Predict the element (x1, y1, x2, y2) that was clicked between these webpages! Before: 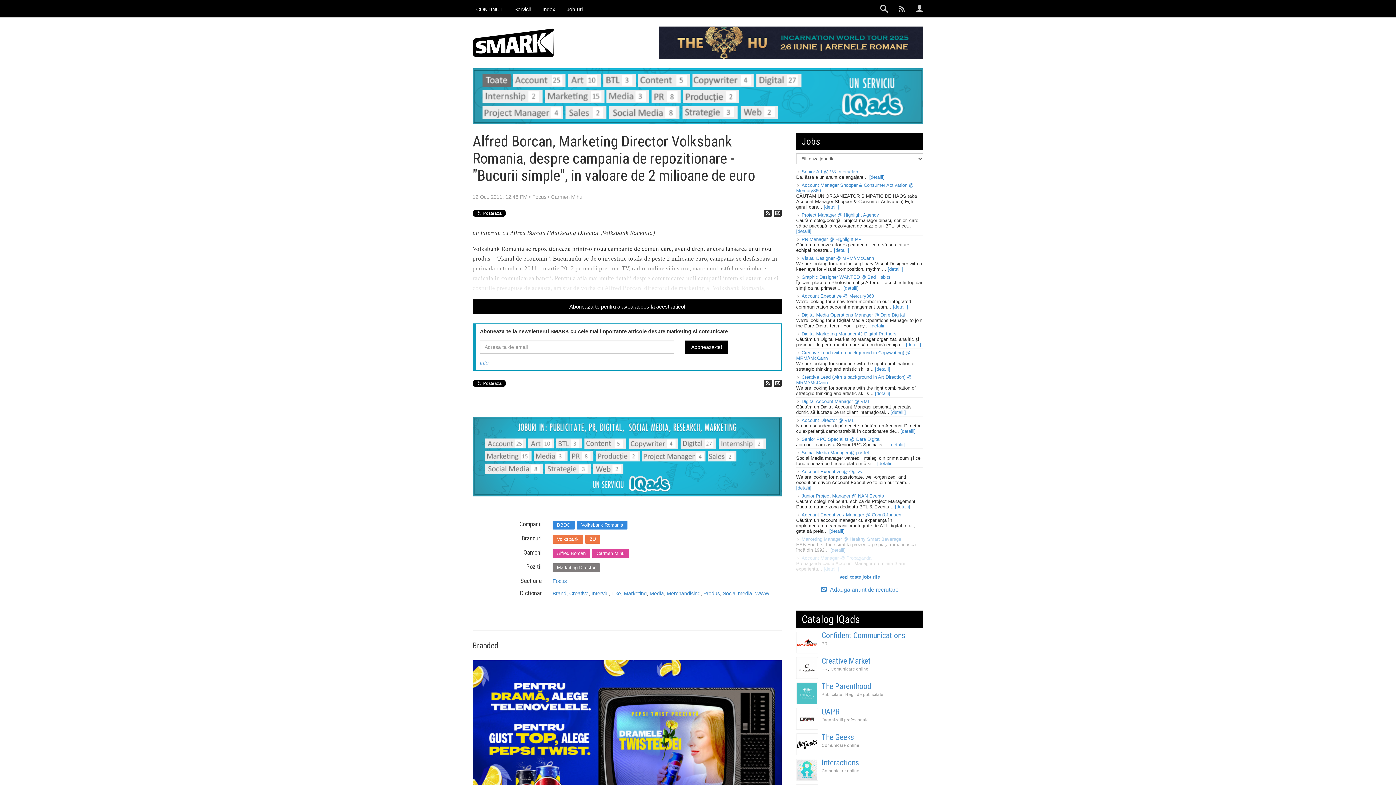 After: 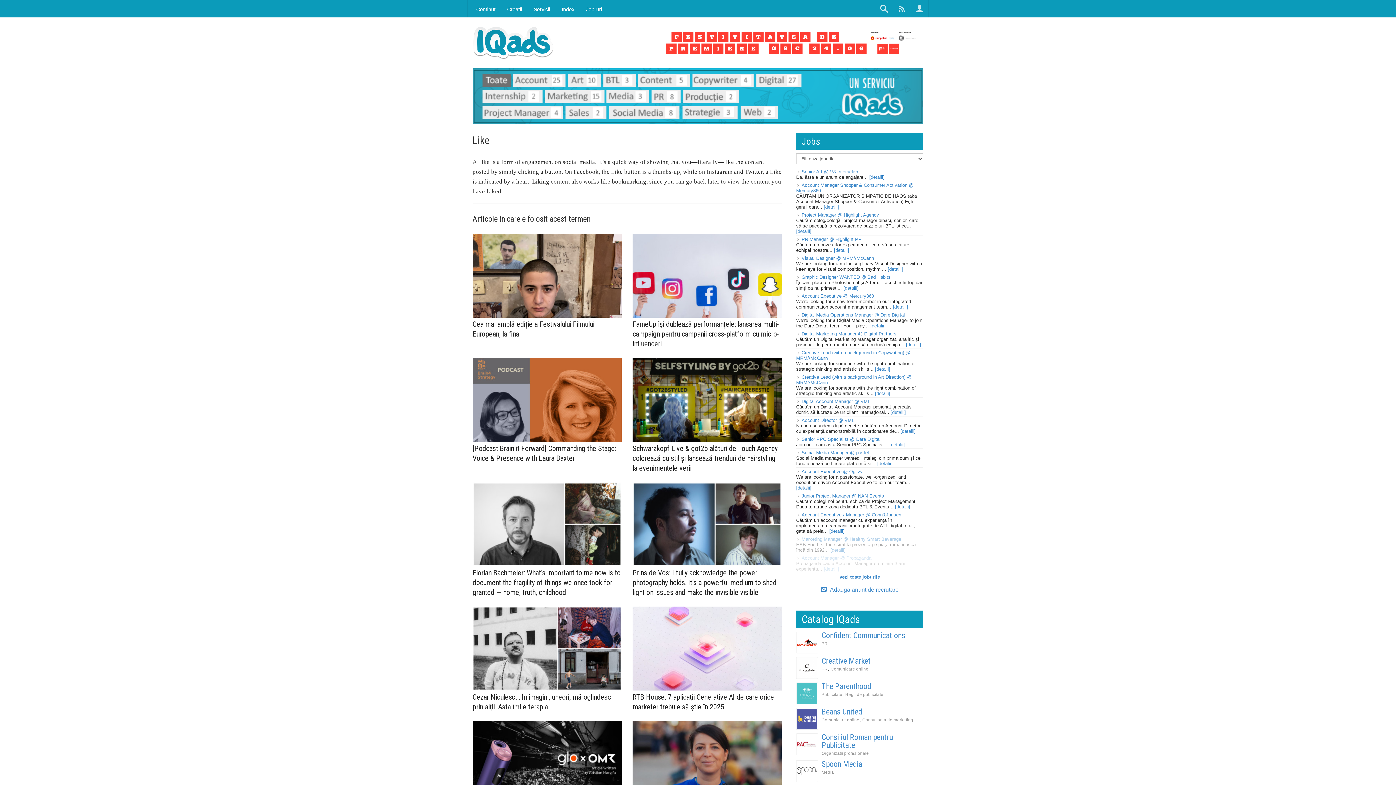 Action: bbox: (611, 591, 621, 596) label: Like